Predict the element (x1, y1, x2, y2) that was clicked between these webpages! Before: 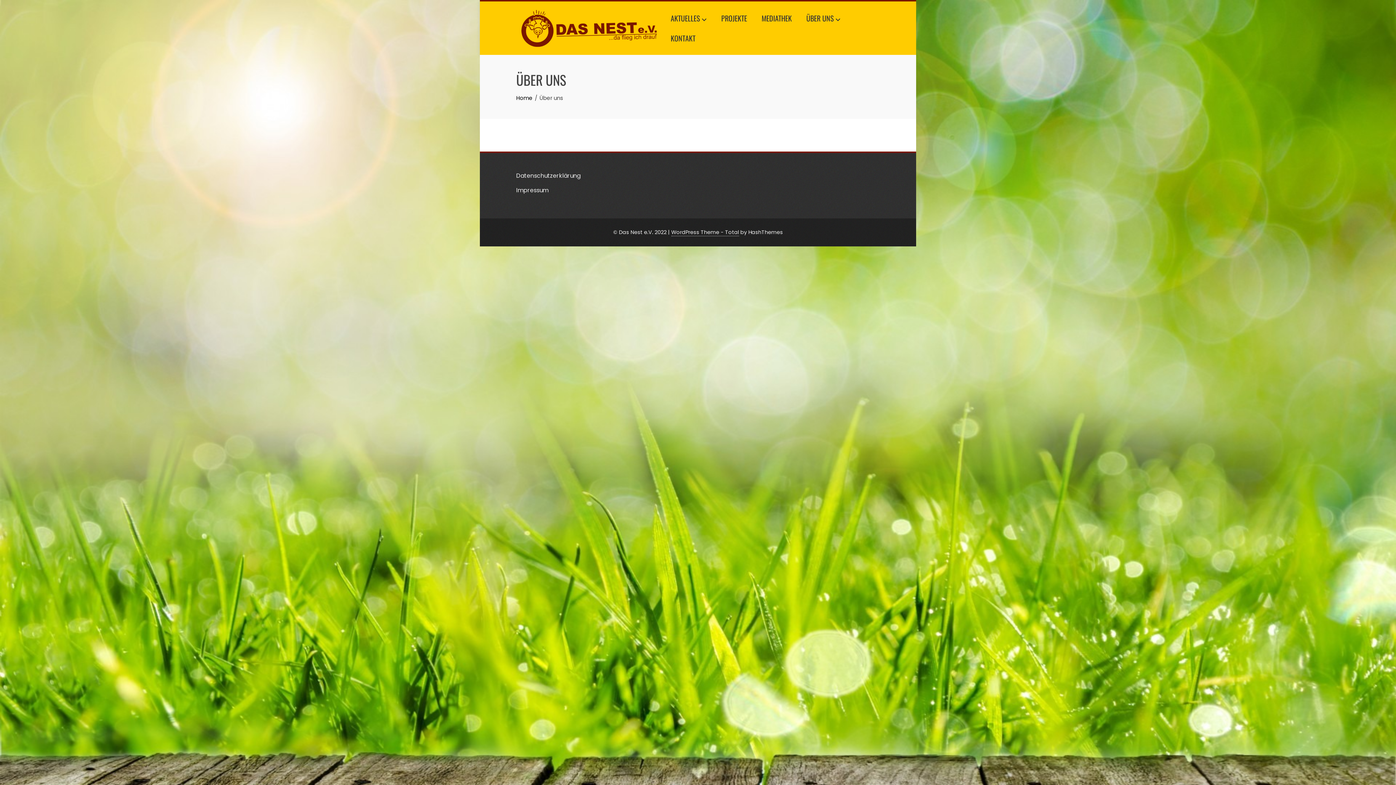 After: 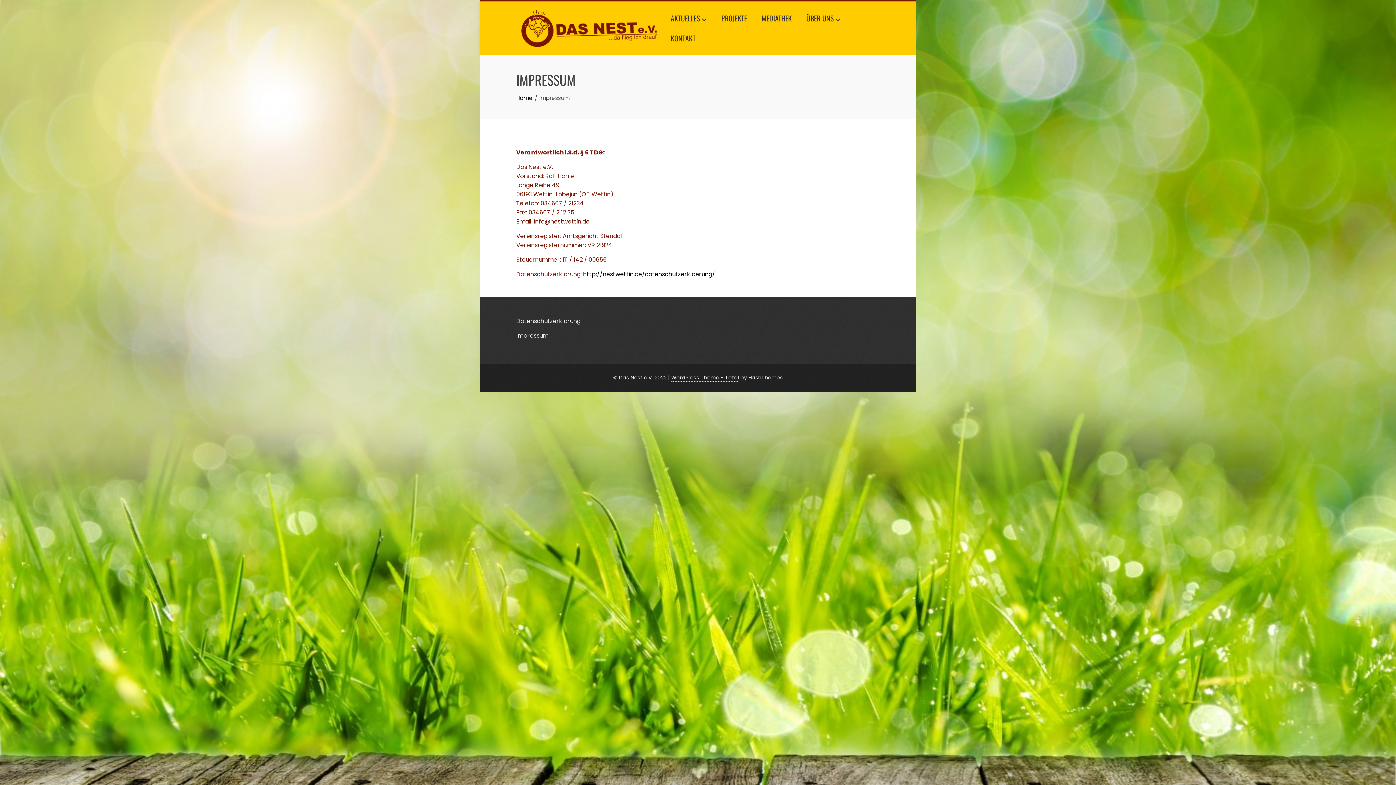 Action: bbox: (516, 186, 548, 194) label: Impressum